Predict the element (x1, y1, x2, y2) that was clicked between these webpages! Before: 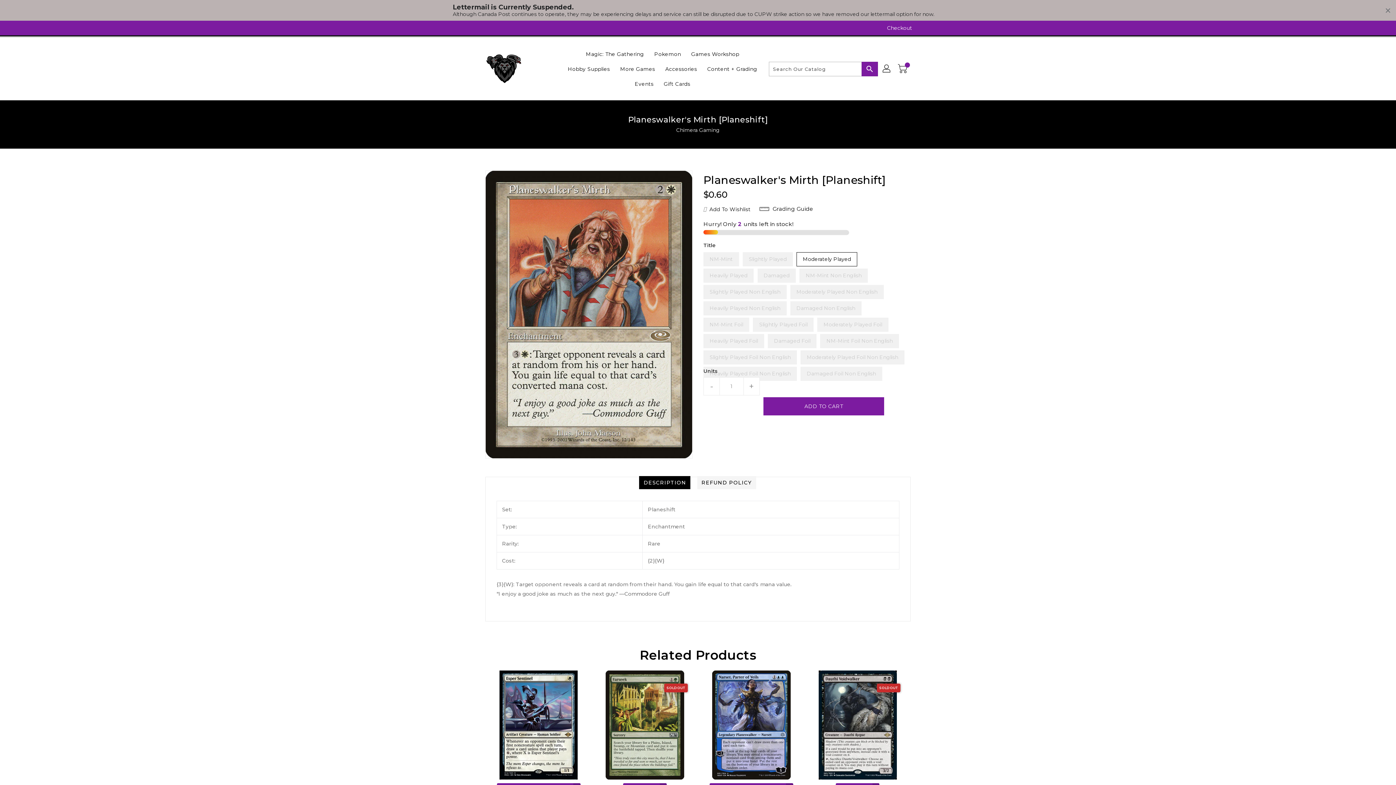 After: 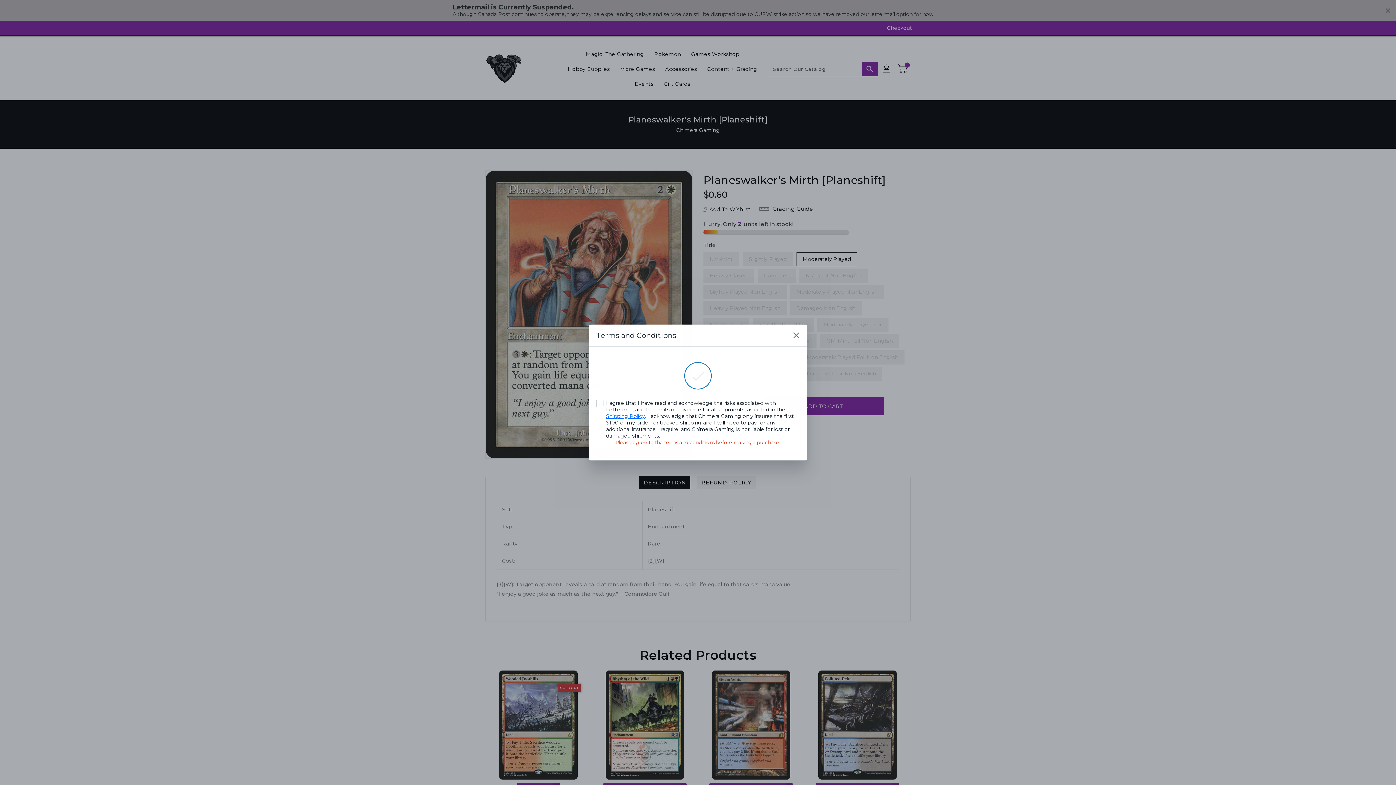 Action: label: Checkout bbox: (881, 20, 912, 35)